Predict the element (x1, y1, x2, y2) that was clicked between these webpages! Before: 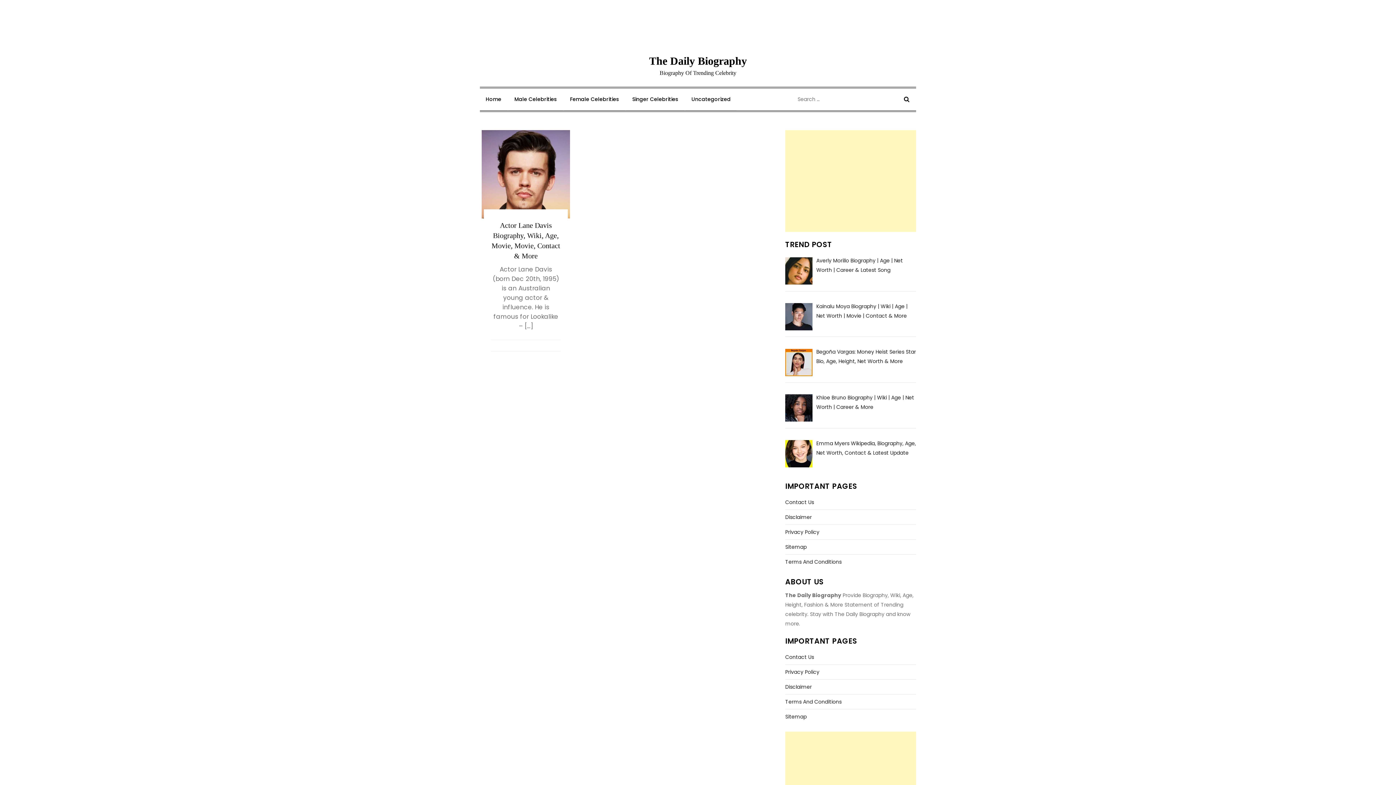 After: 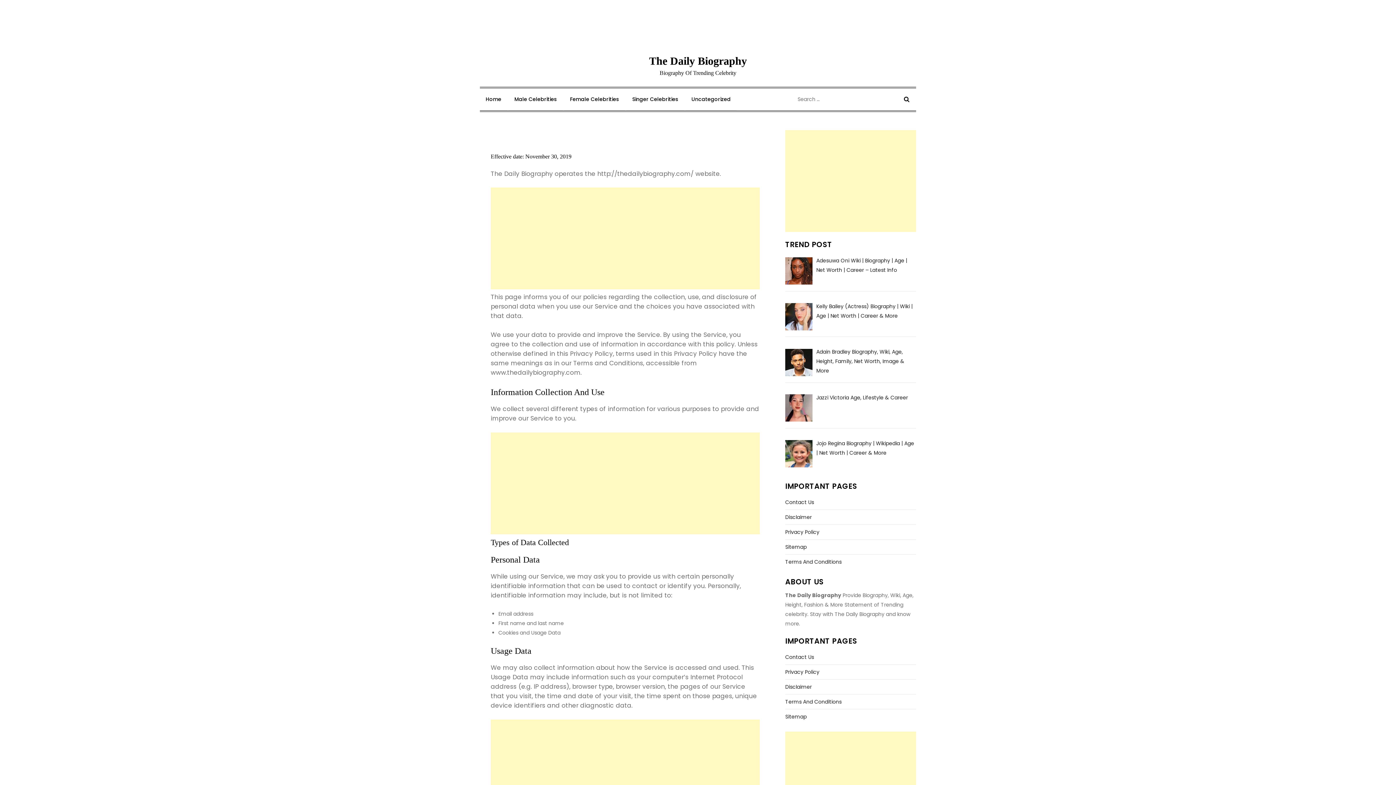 Action: label: Privacy Policy bbox: (785, 667, 819, 677)